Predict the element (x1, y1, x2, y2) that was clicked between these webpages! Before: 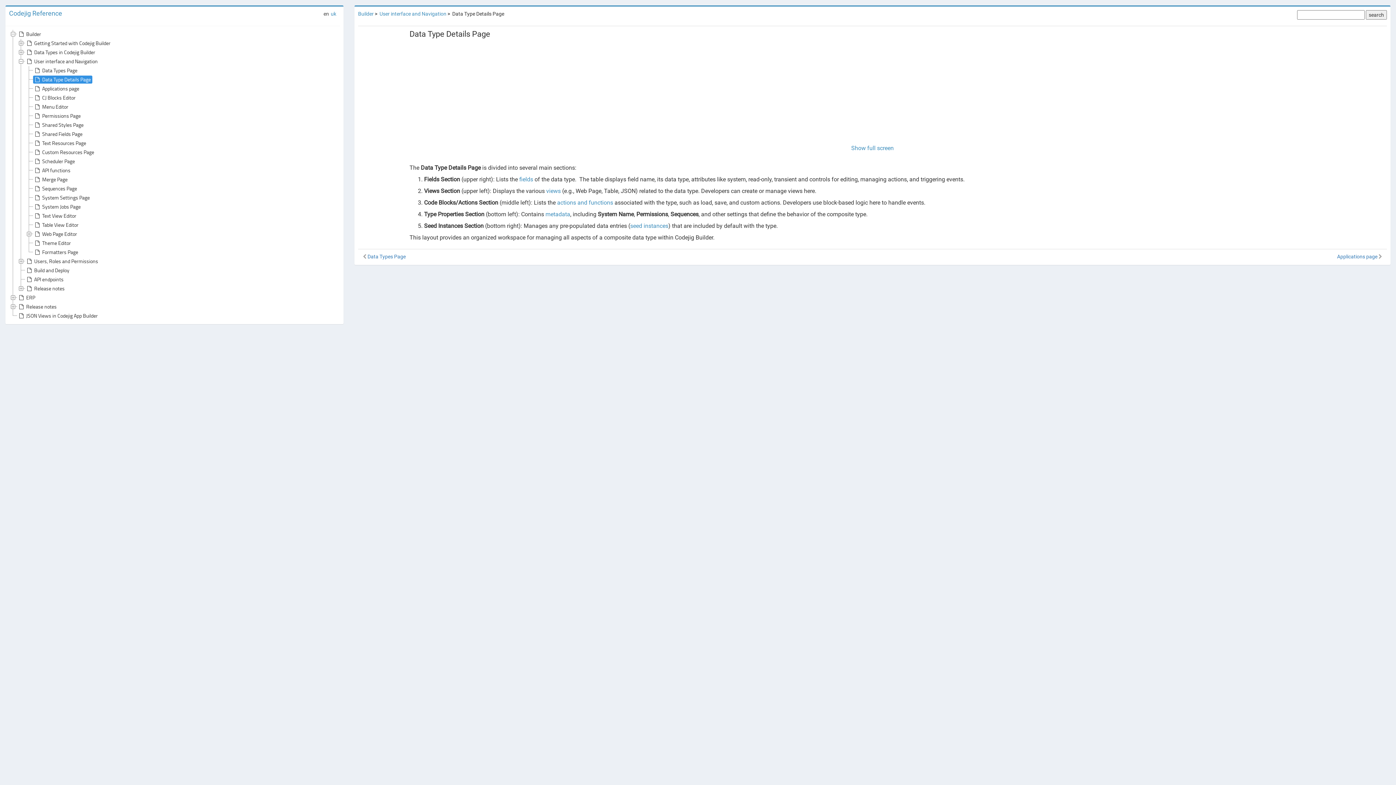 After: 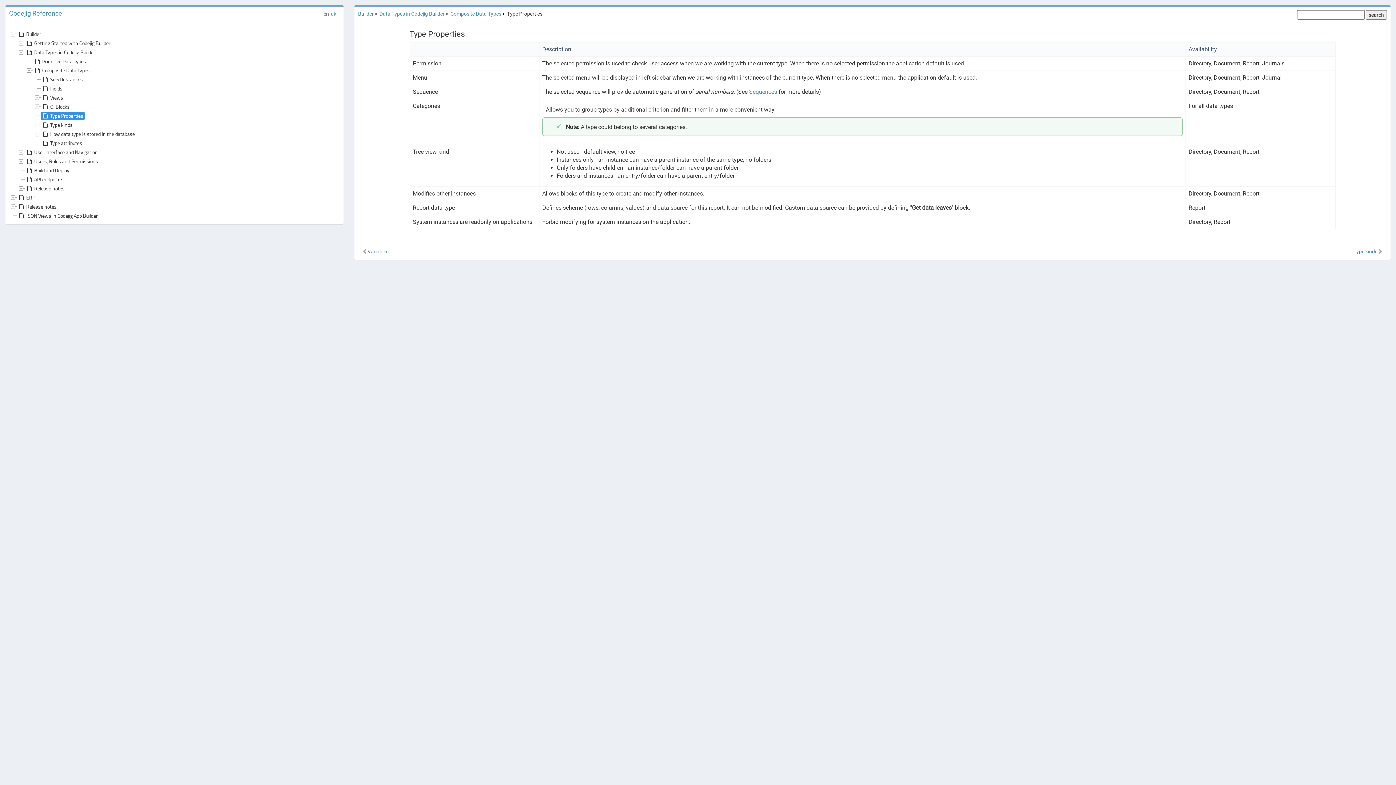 Action: label: metadata bbox: (545, 210, 570, 217)